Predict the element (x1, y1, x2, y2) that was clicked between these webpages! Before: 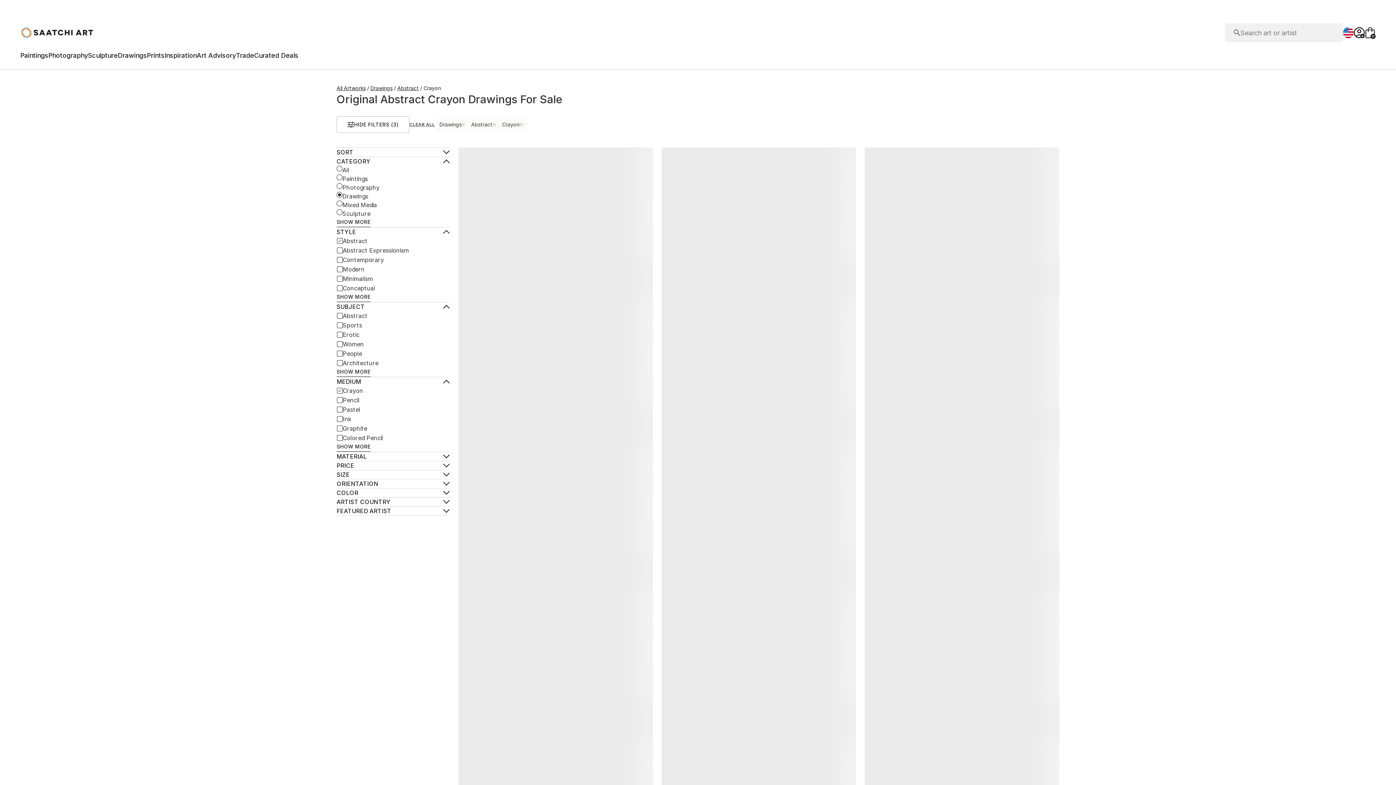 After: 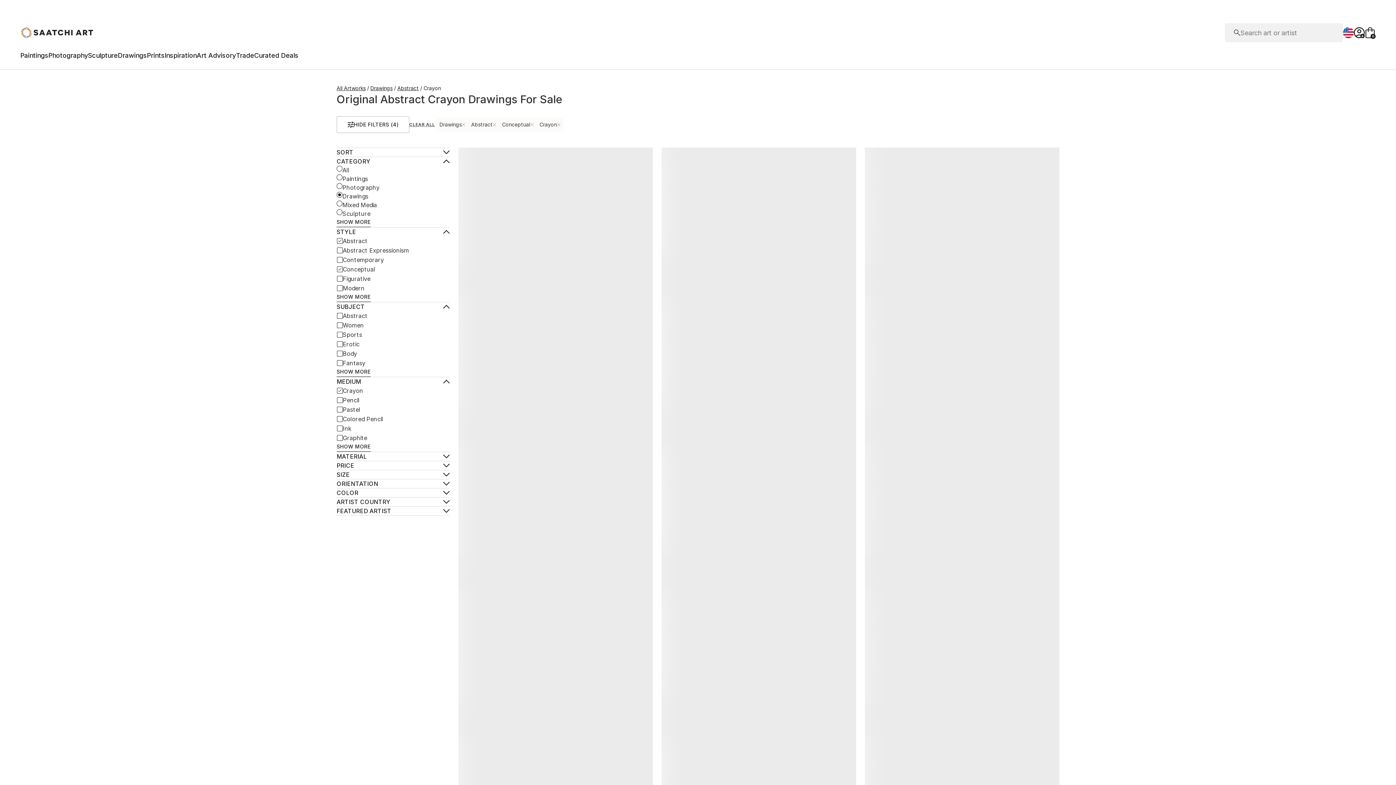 Action: label: Conceptual bbox: (336, 283, 375, 293)